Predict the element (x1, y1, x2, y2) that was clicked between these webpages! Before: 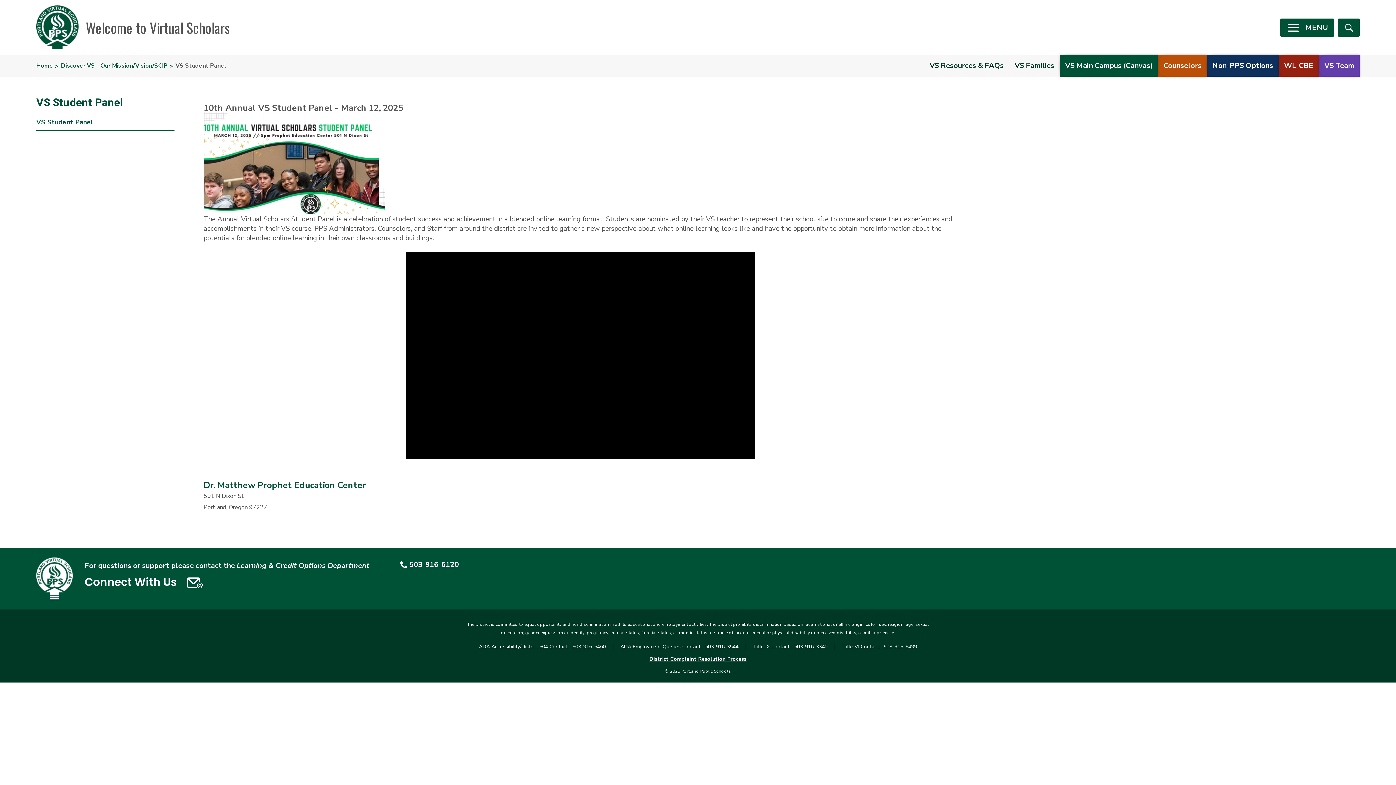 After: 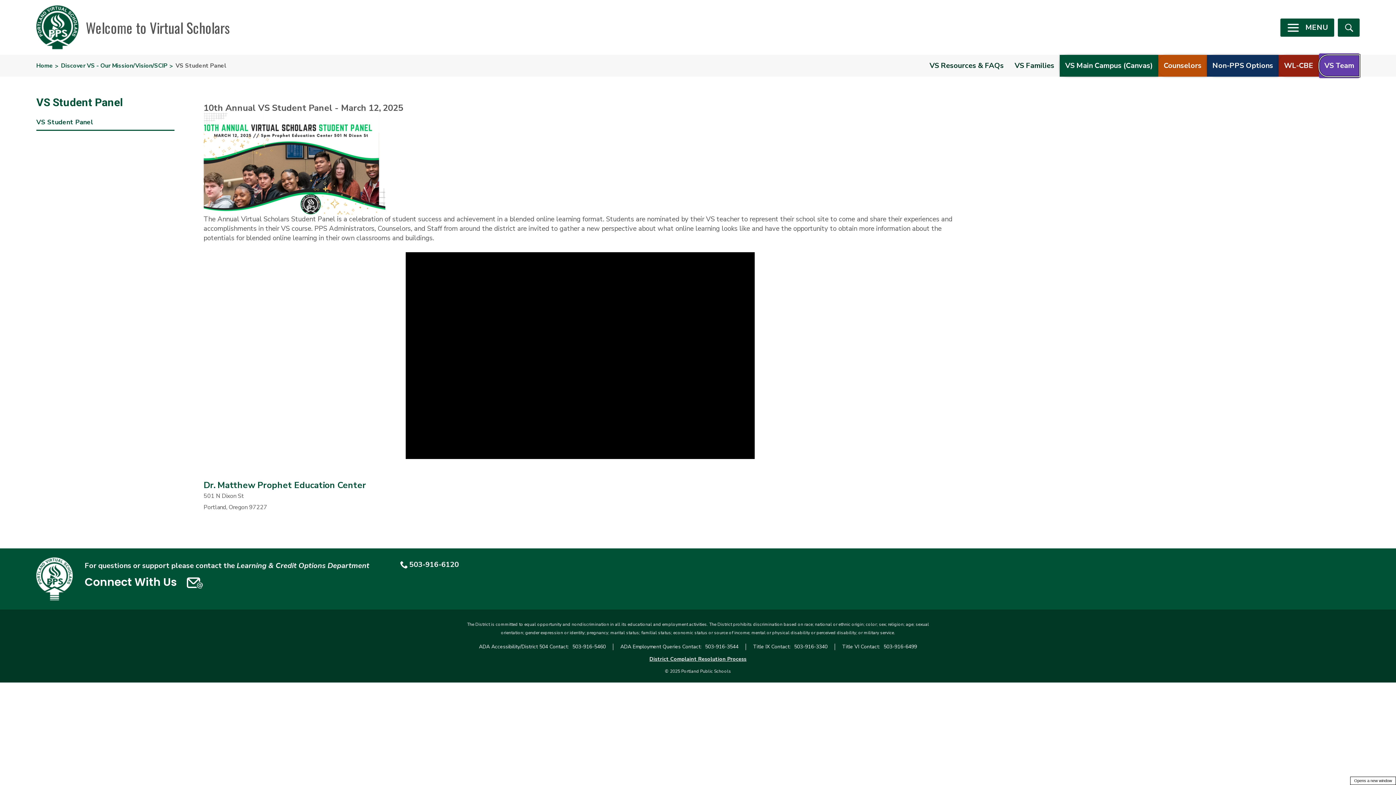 Action: bbox: (1319, 54, 1360, 76) label: VS Team - Opens a new window